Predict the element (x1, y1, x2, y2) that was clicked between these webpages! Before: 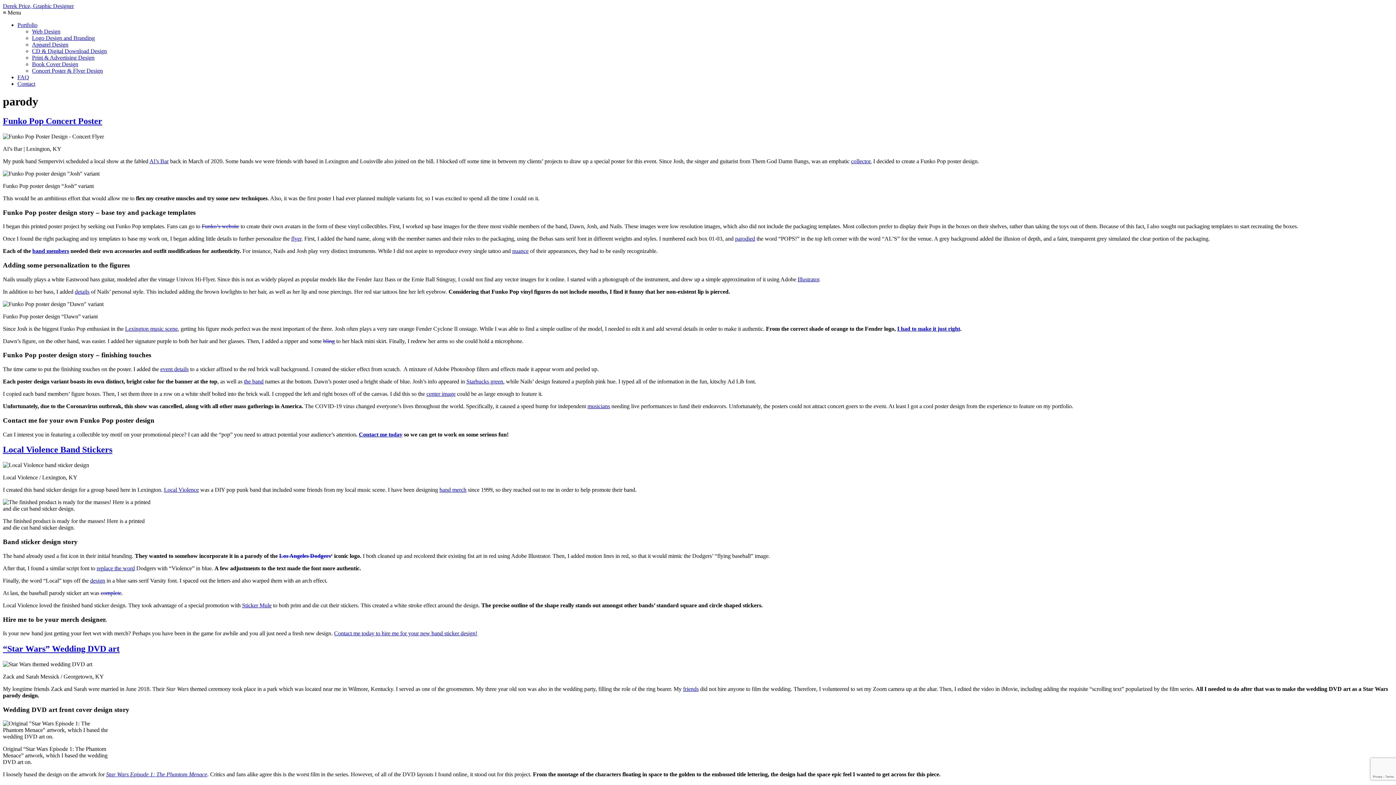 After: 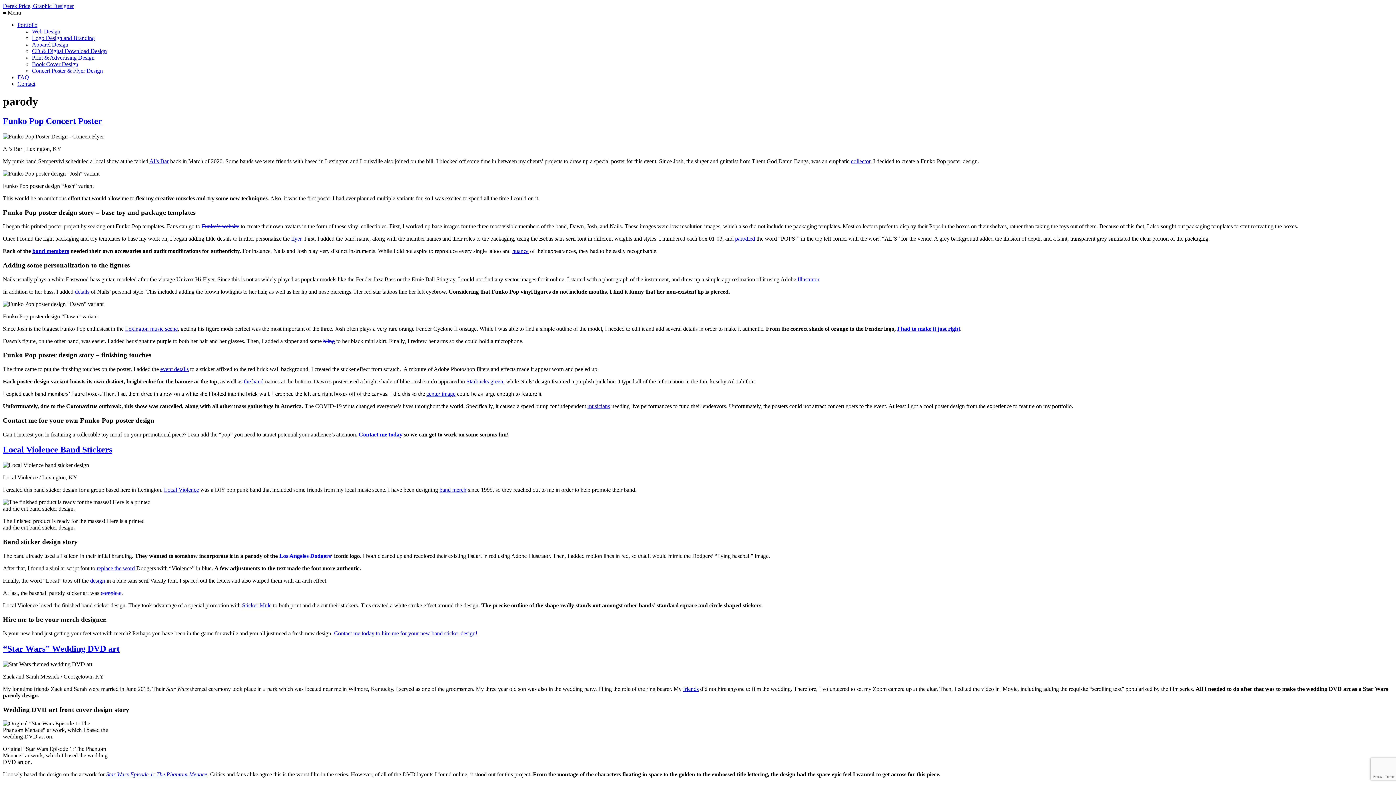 Action: label: Funko’s website bbox: (201, 223, 239, 229)